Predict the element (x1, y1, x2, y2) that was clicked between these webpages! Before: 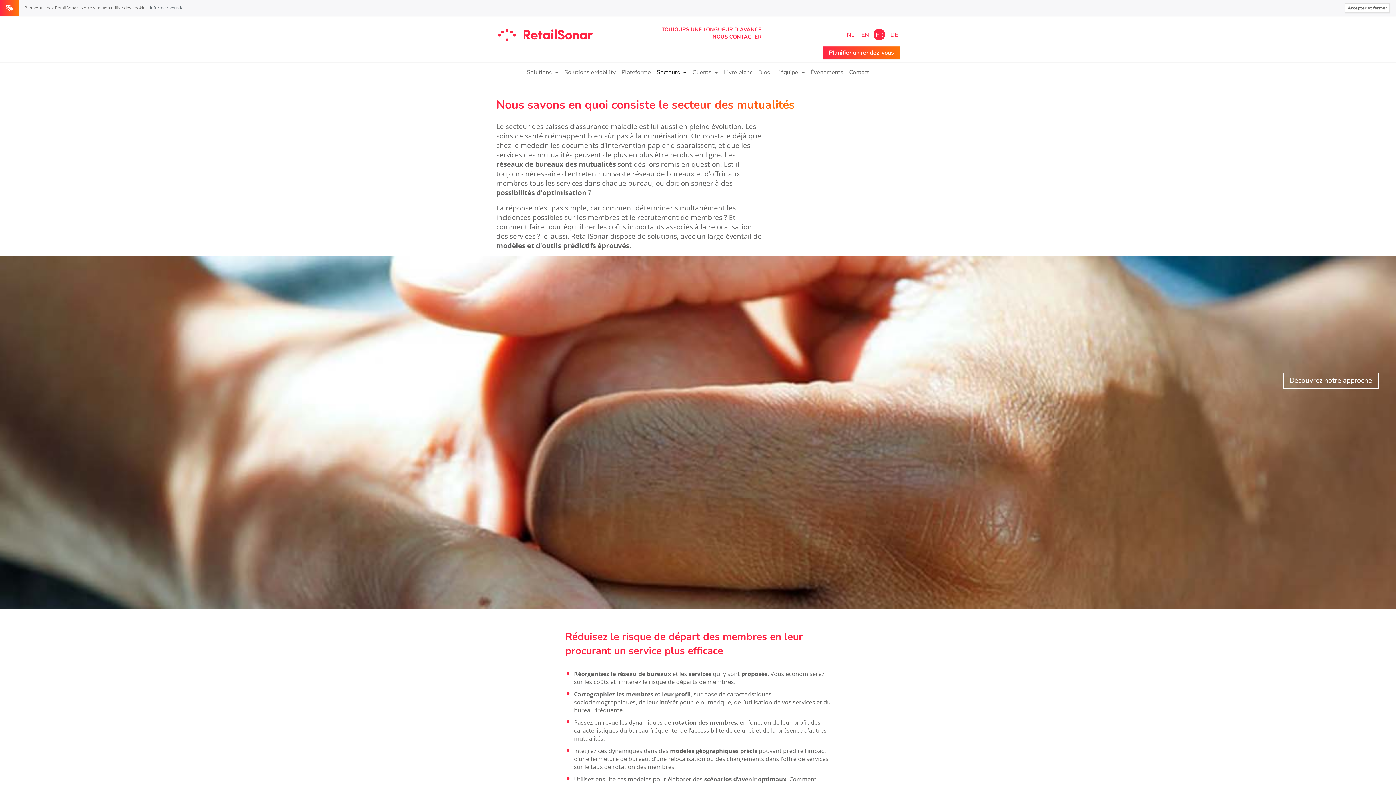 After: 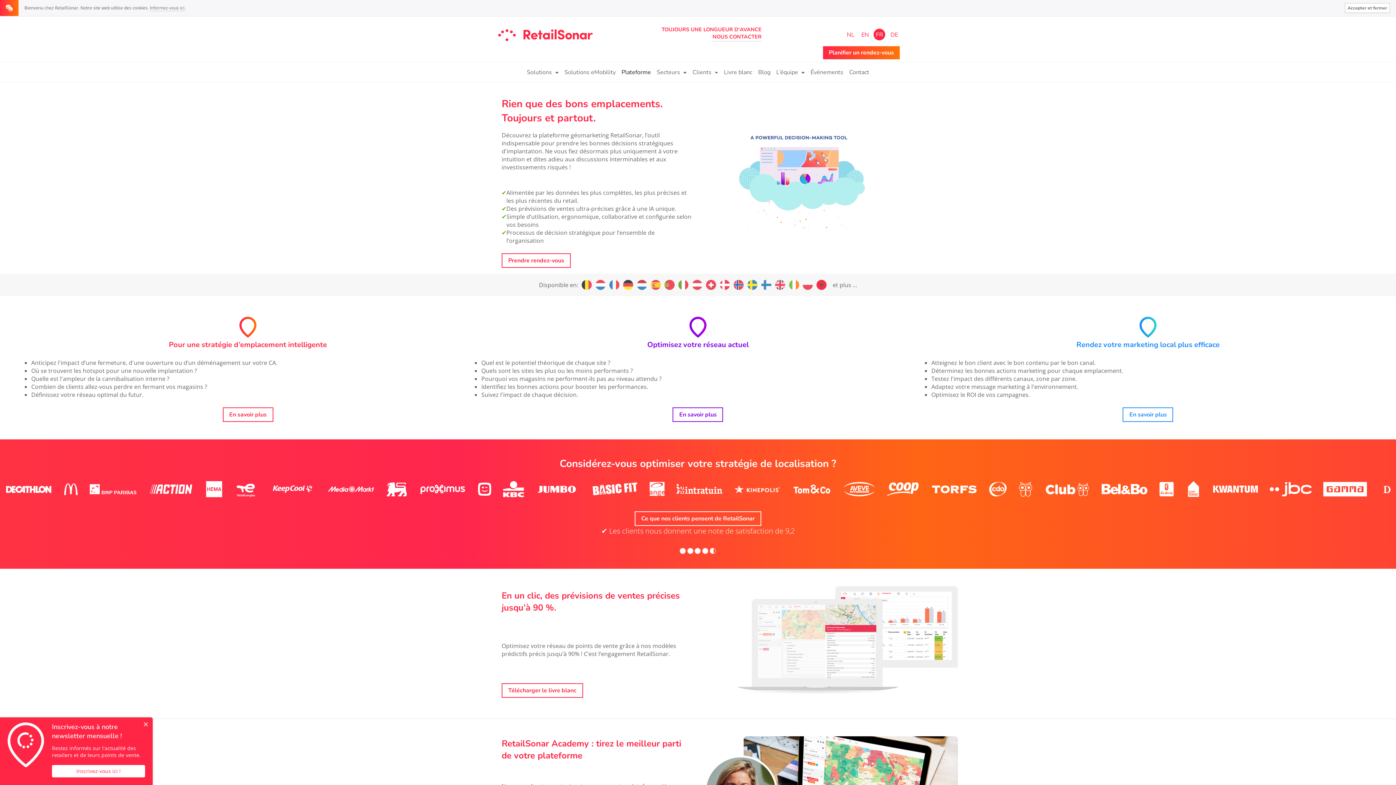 Action: bbox: (618, 65, 654, 79) label: Plateforme